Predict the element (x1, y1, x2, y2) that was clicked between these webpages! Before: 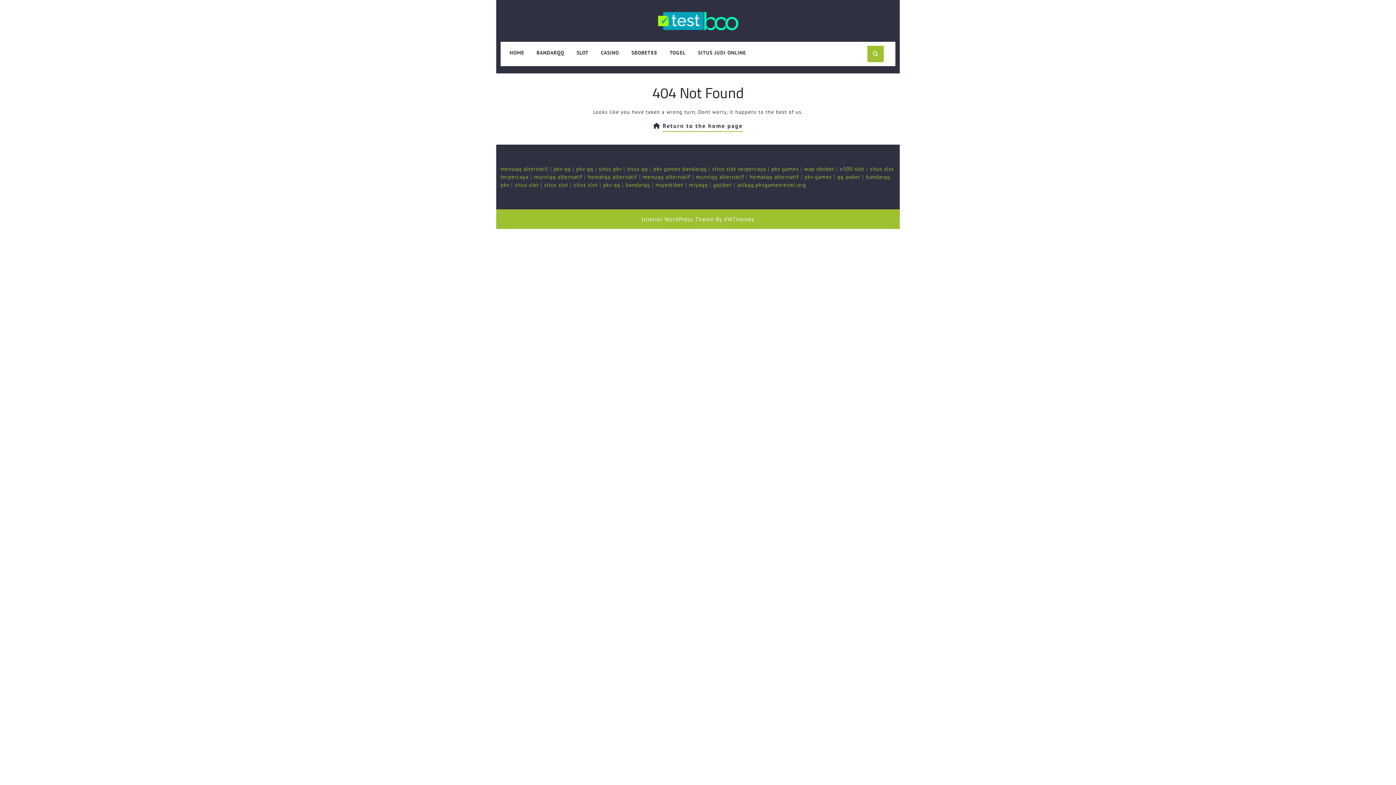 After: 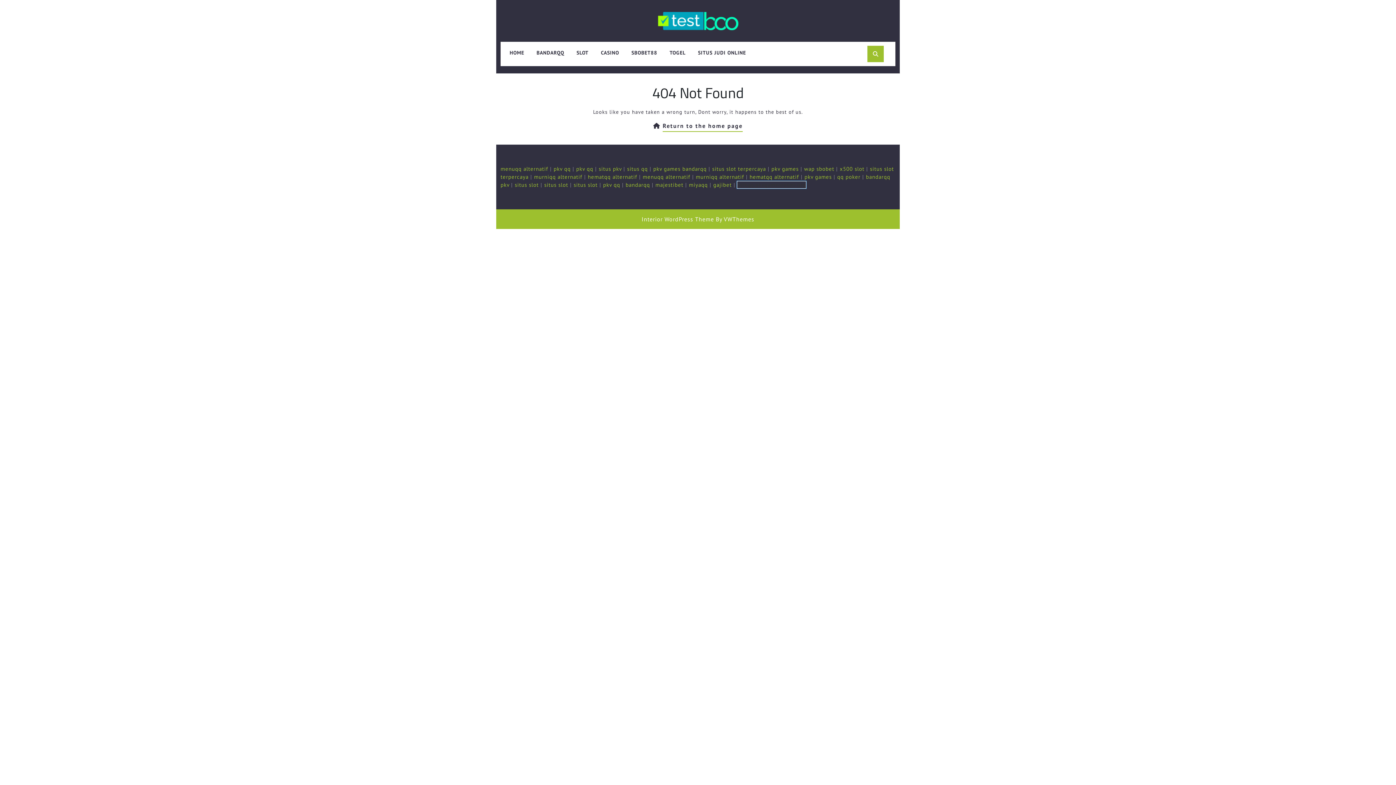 Action: label: asikqq.pkvgamesresmi.org bbox: (737, 181, 806, 188)